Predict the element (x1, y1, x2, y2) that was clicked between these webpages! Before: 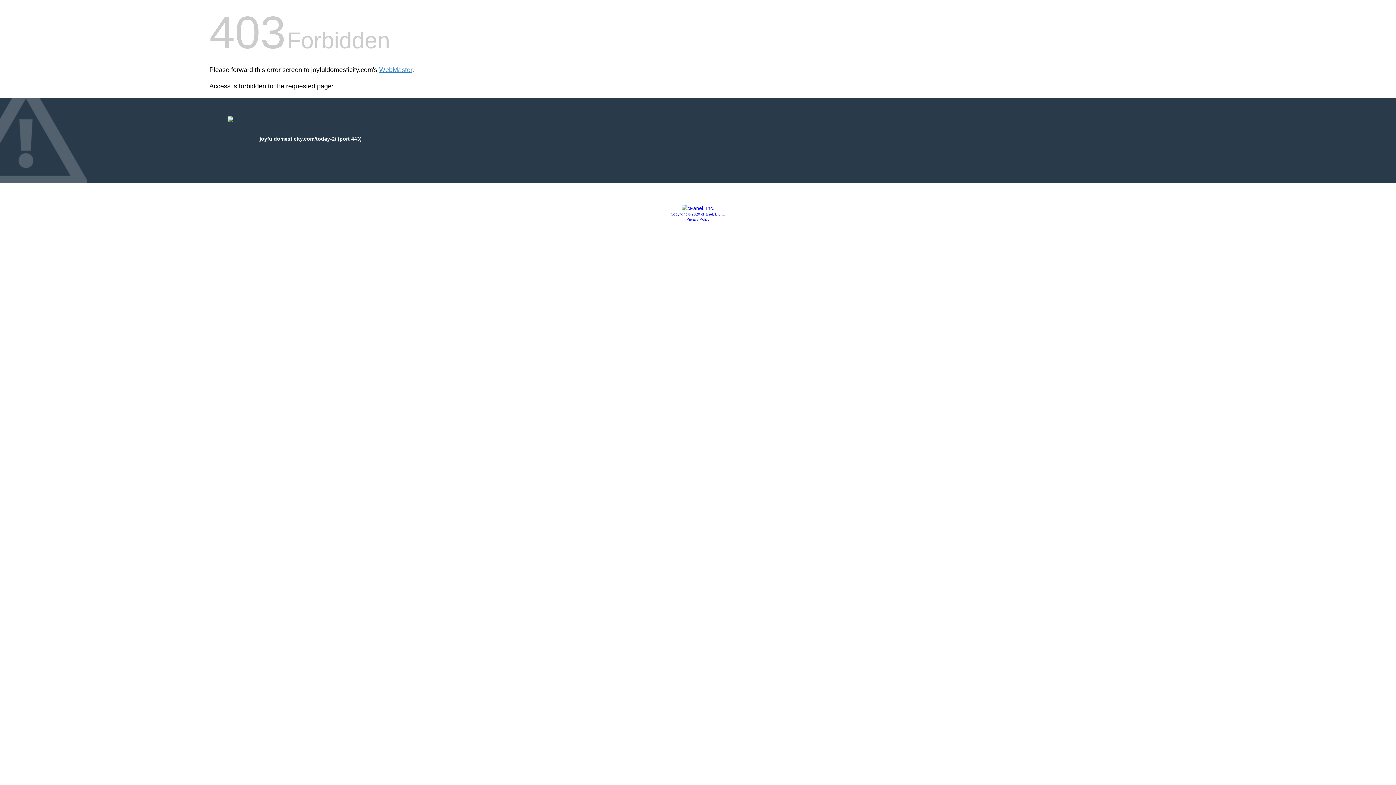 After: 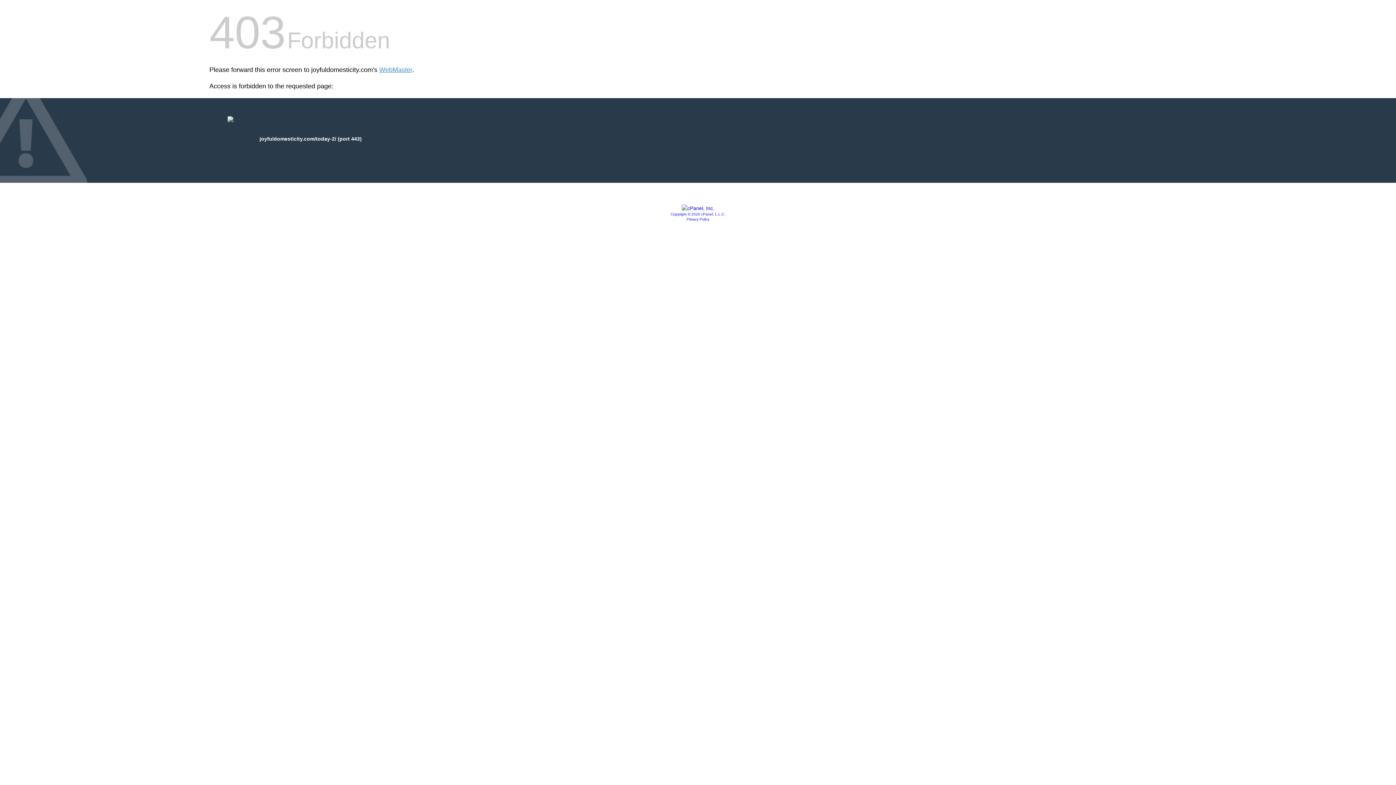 Action: bbox: (681, 205, 714, 211)